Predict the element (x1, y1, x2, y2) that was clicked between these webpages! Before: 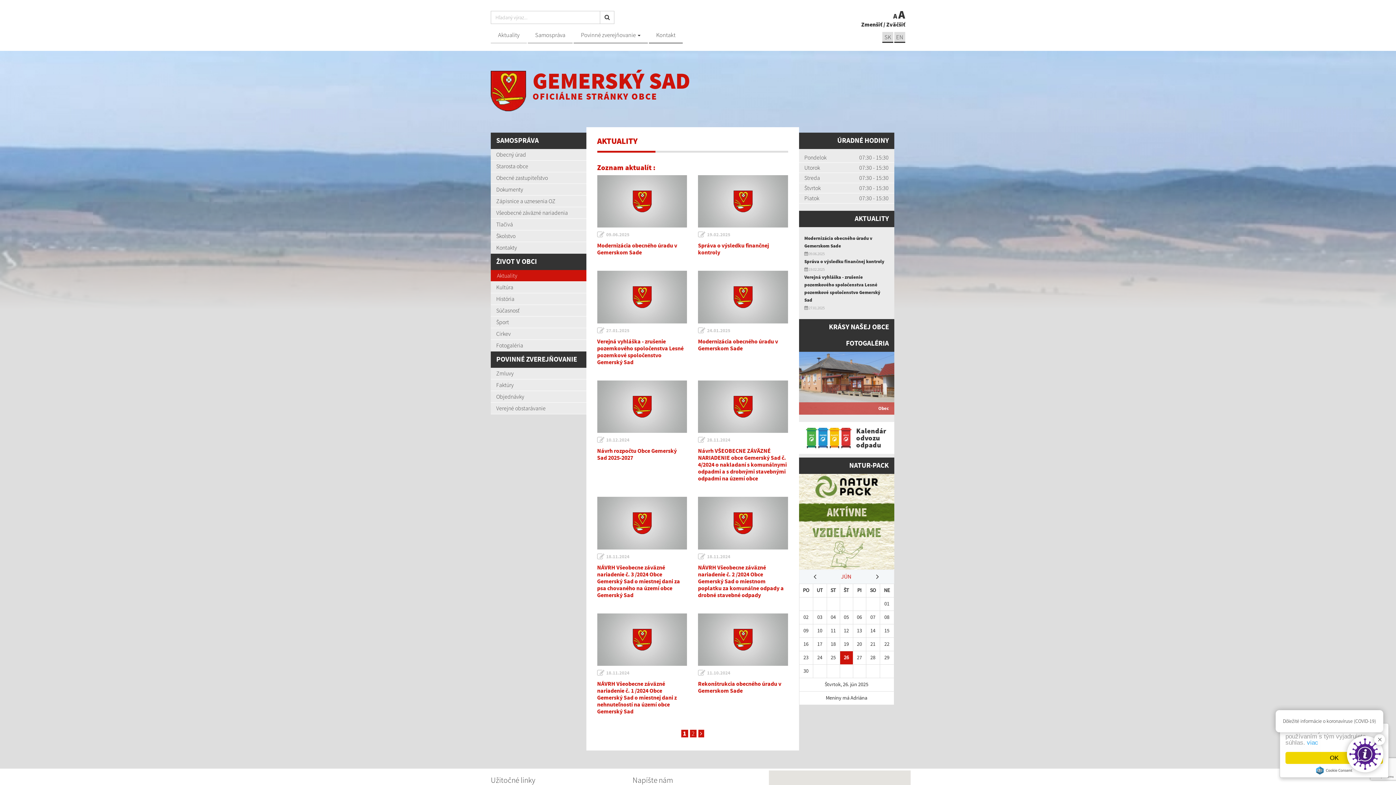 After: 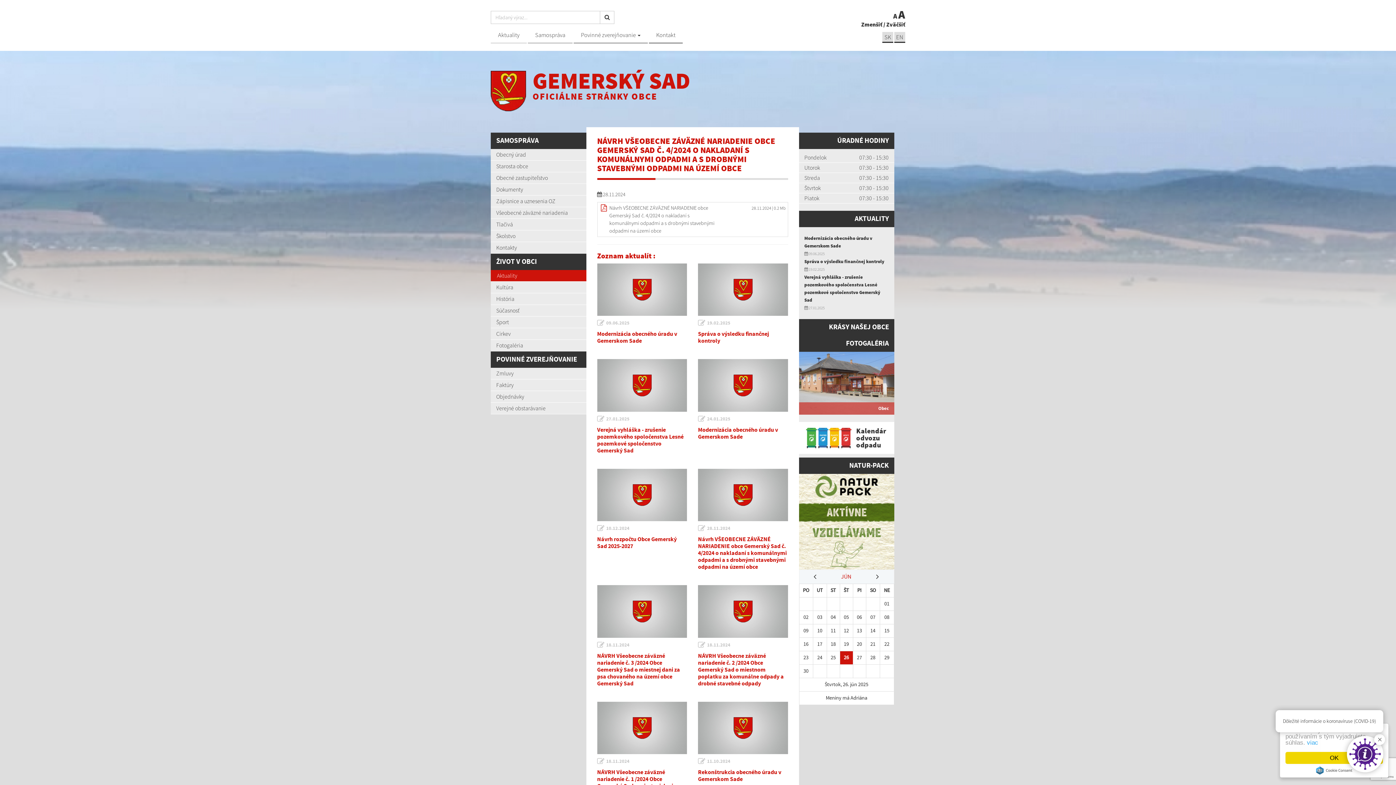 Action: bbox: (698, 436, 730, 444) label: 28.11.2024